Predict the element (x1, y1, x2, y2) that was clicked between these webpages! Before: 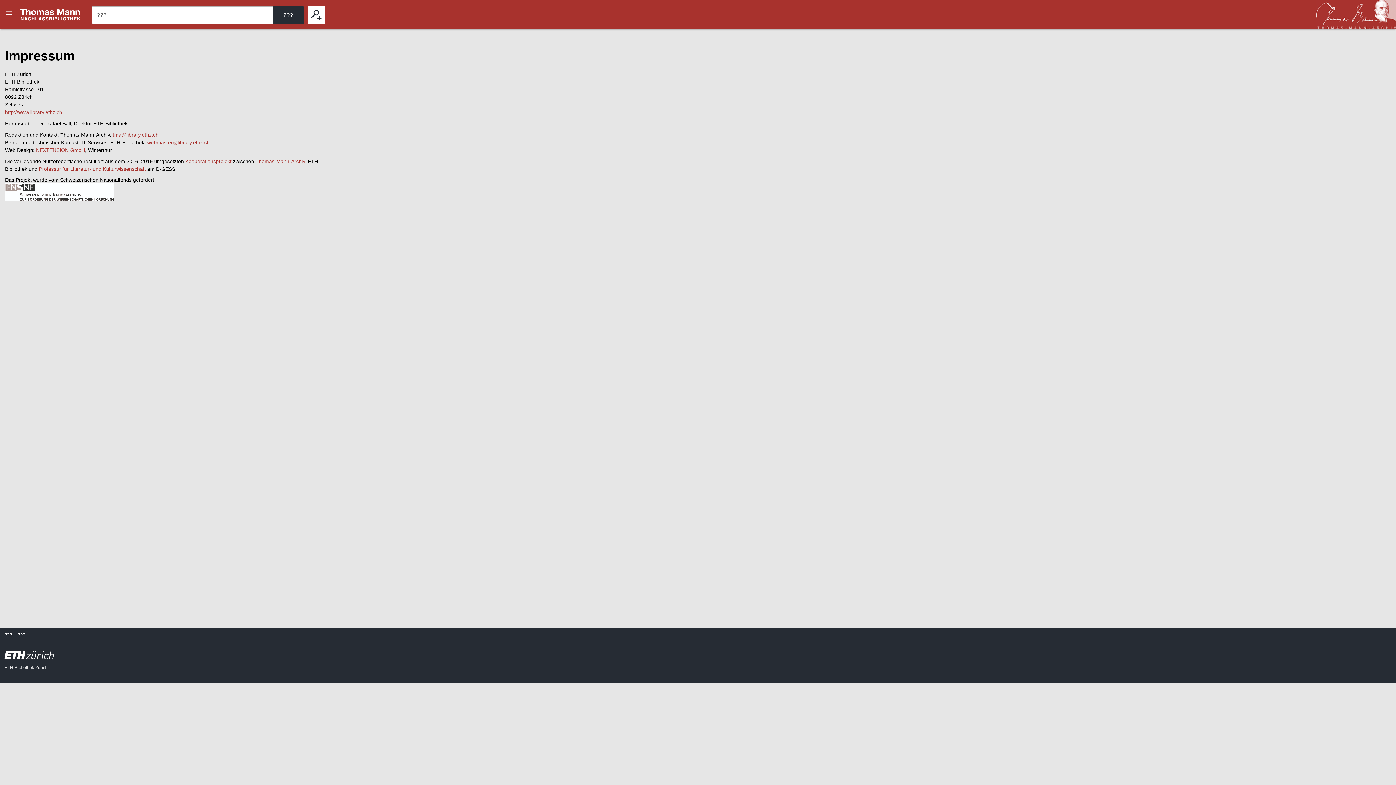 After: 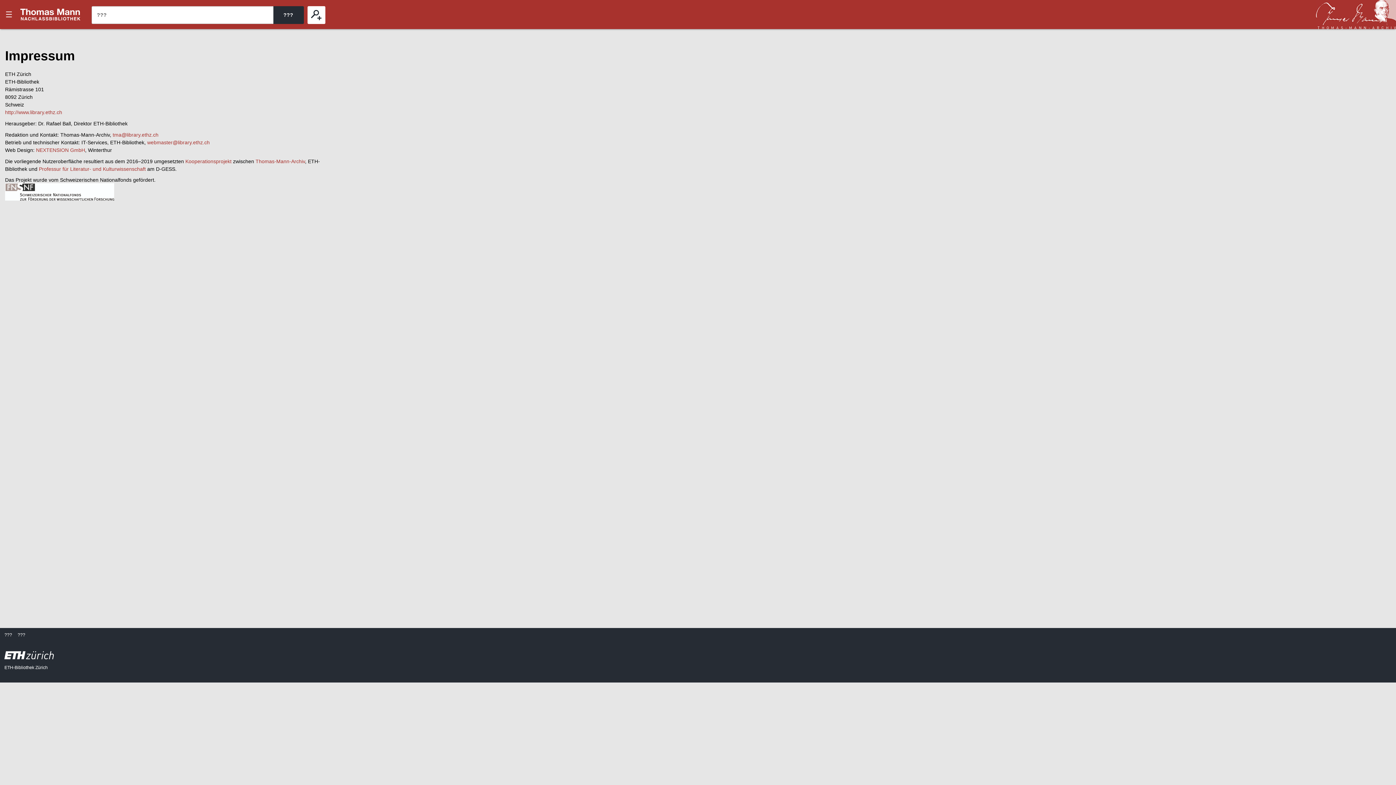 Action: bbox: (4, 661, 1391, 675) label: ETH-Bibliothek Zürich